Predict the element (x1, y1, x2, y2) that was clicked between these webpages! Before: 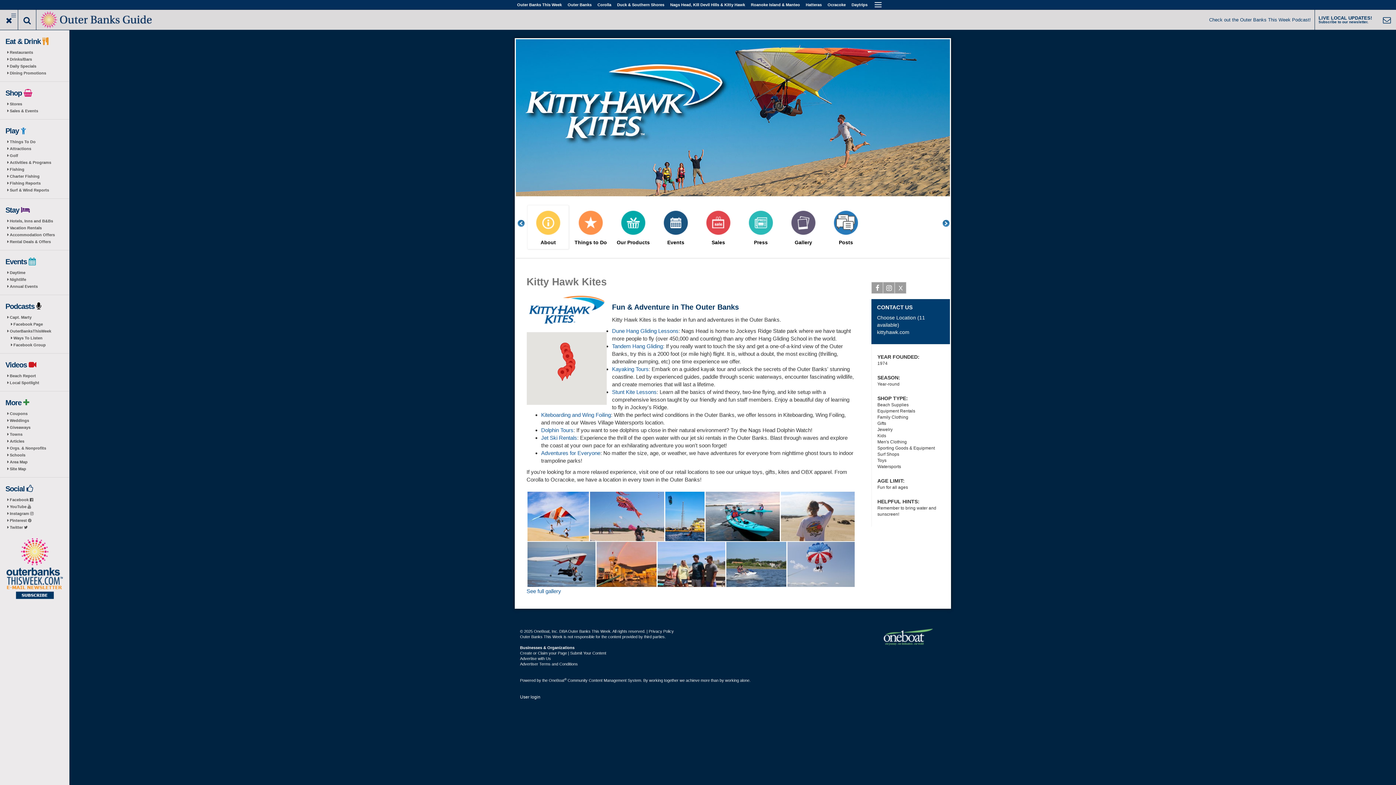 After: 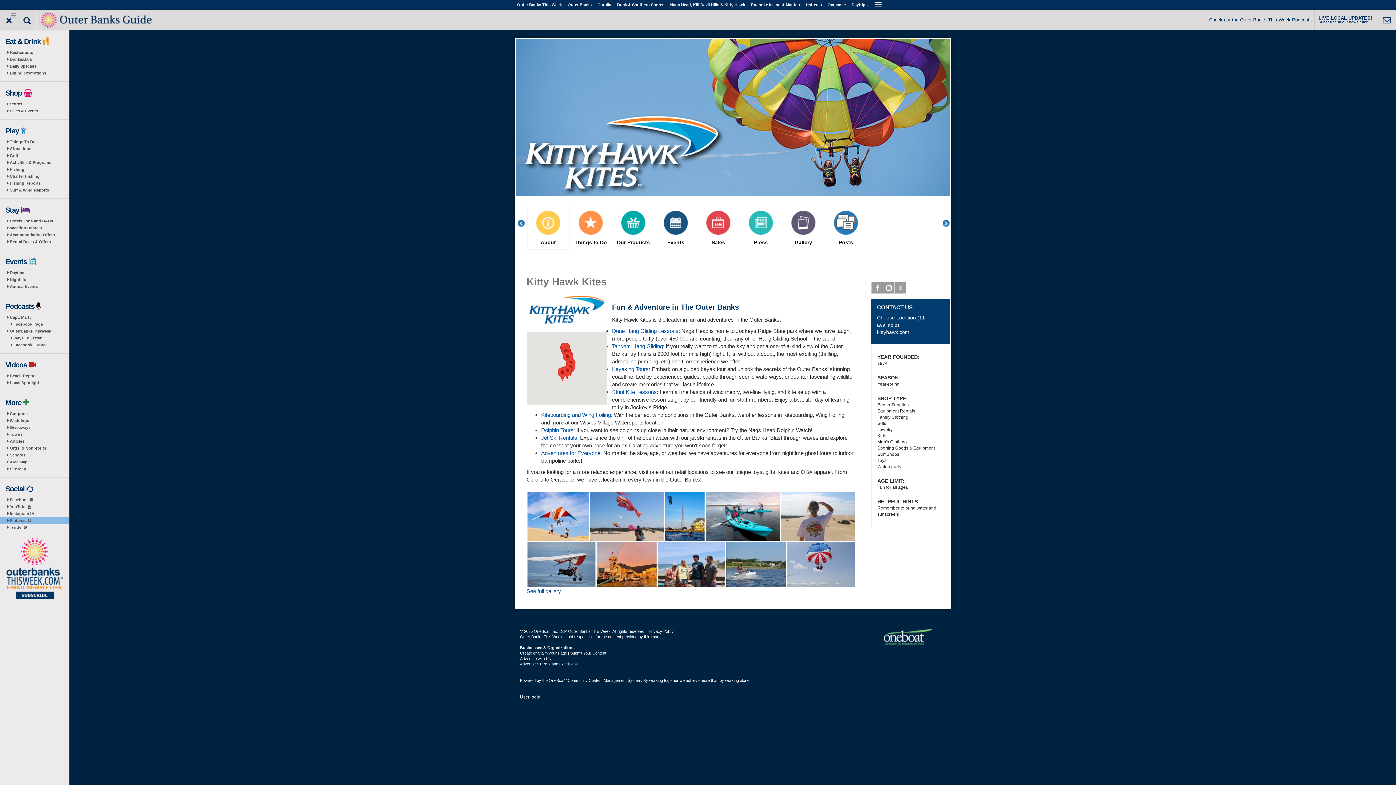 Action: label: Pinterest  bbox: (0, 517, 69, 524)